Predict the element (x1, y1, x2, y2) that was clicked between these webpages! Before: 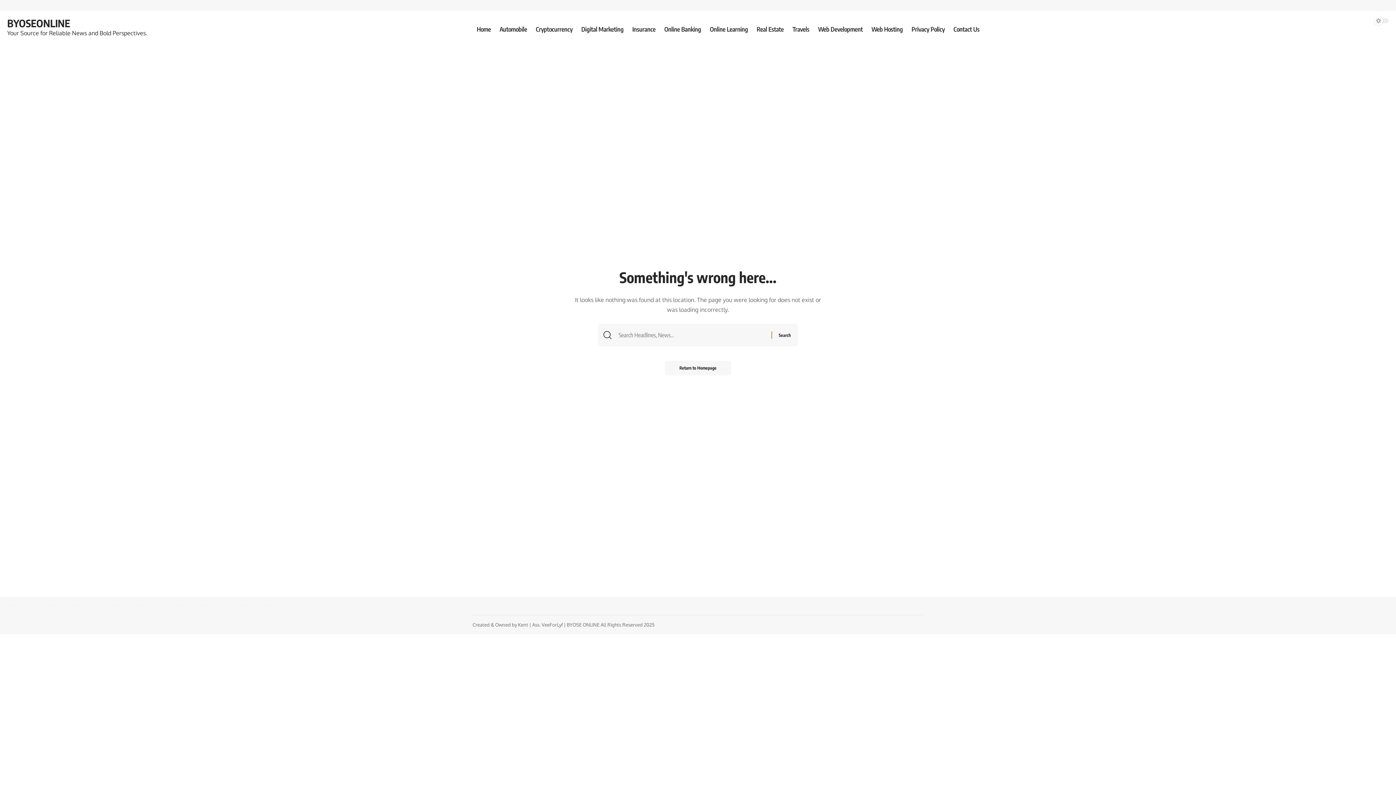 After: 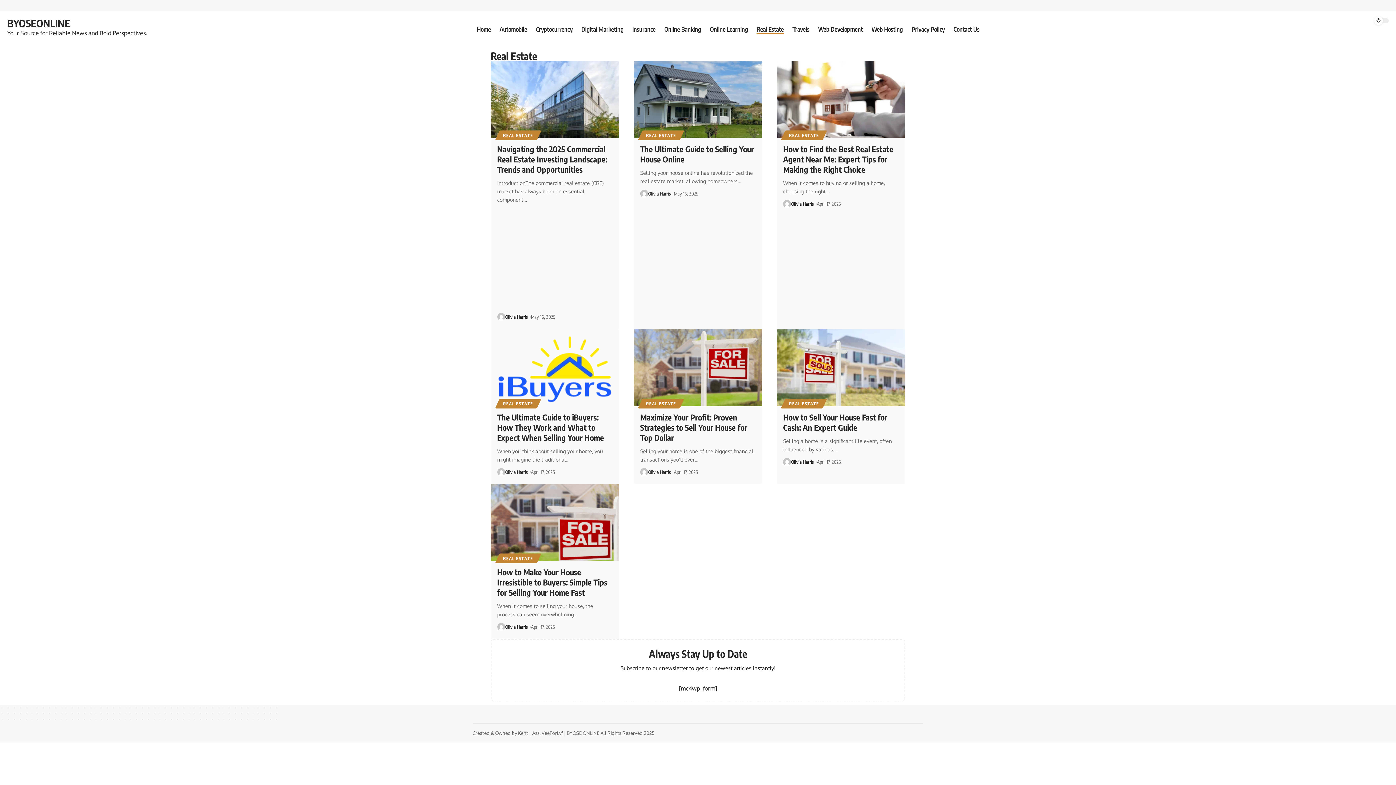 Action: bbox: (752, 18, 788, 40) label: Real Estate